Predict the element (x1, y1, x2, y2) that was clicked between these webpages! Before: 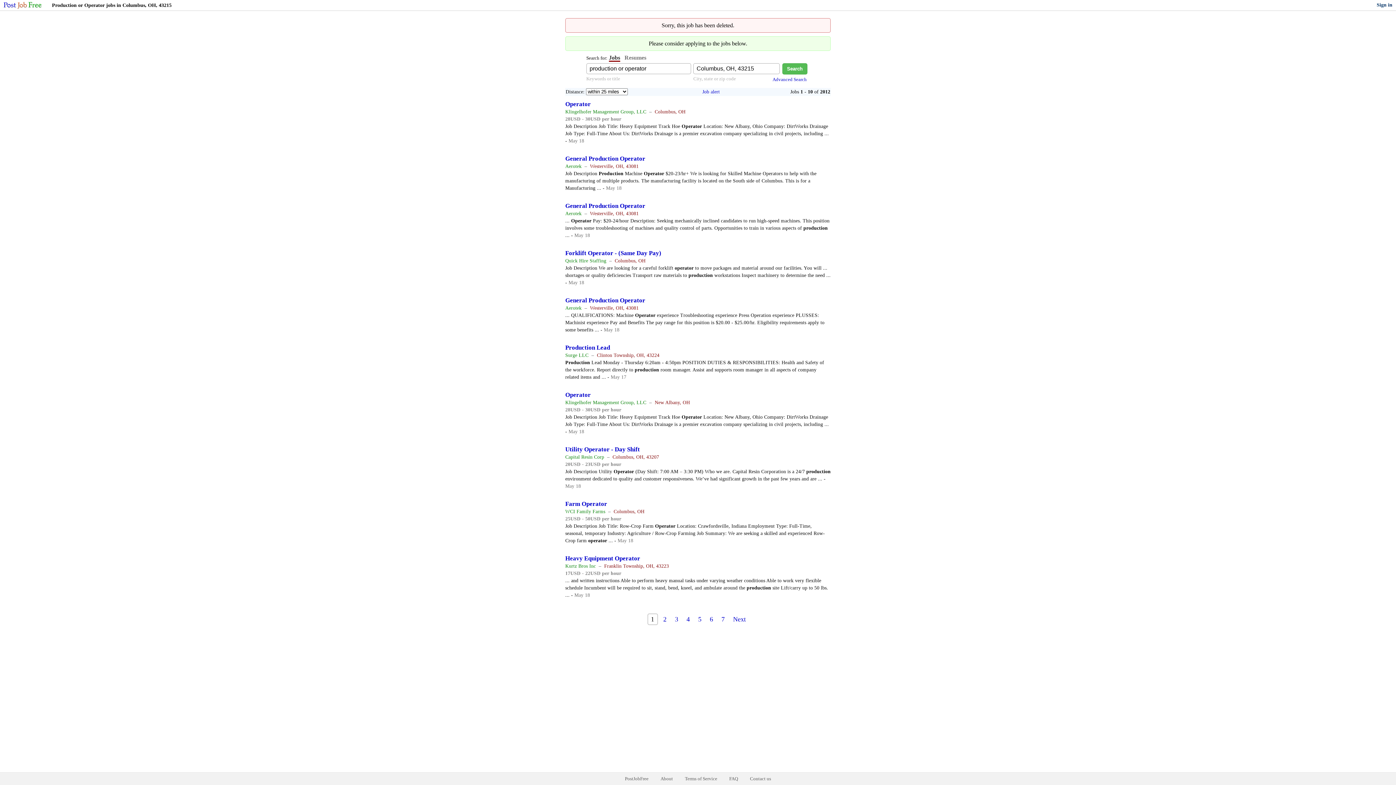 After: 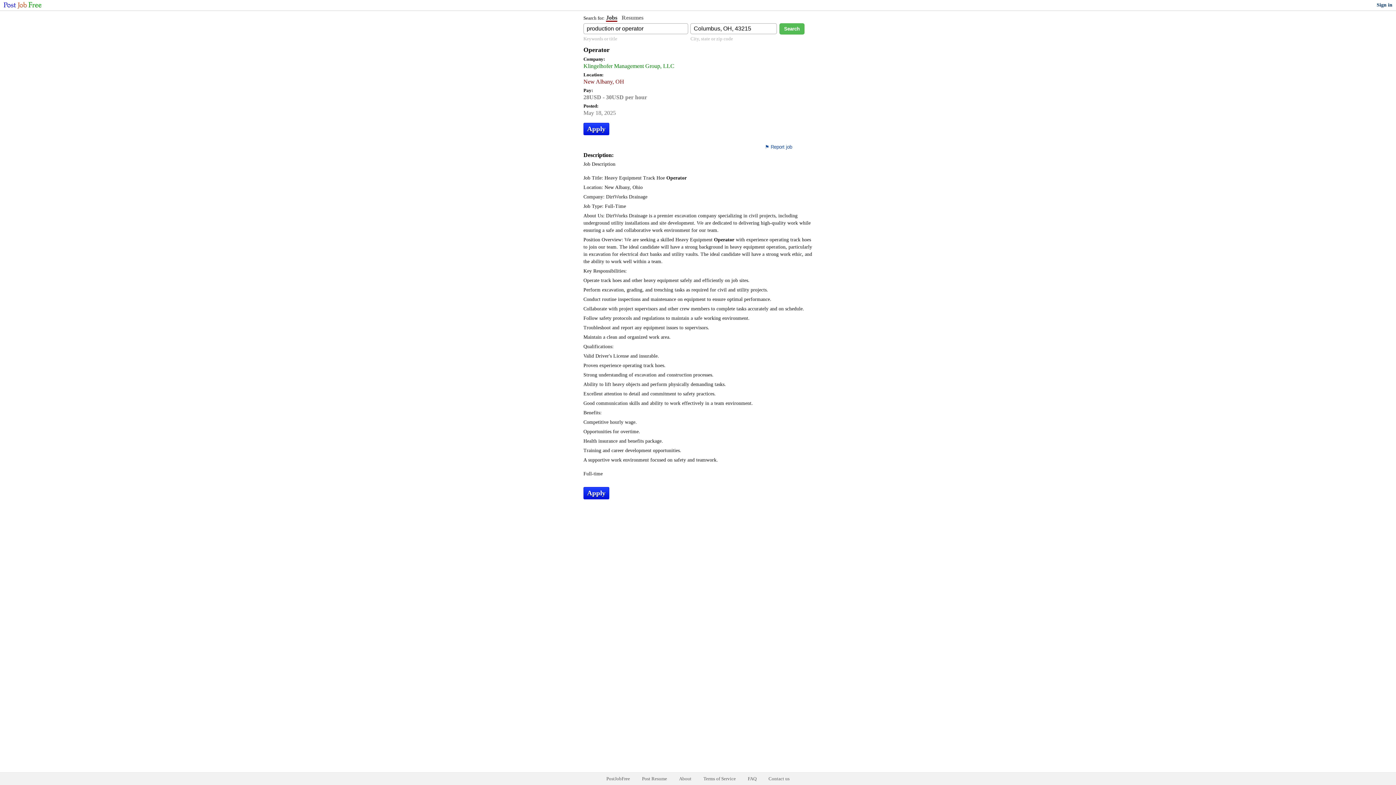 Action: label: Operator bbox: (565, 391, 590, 398)